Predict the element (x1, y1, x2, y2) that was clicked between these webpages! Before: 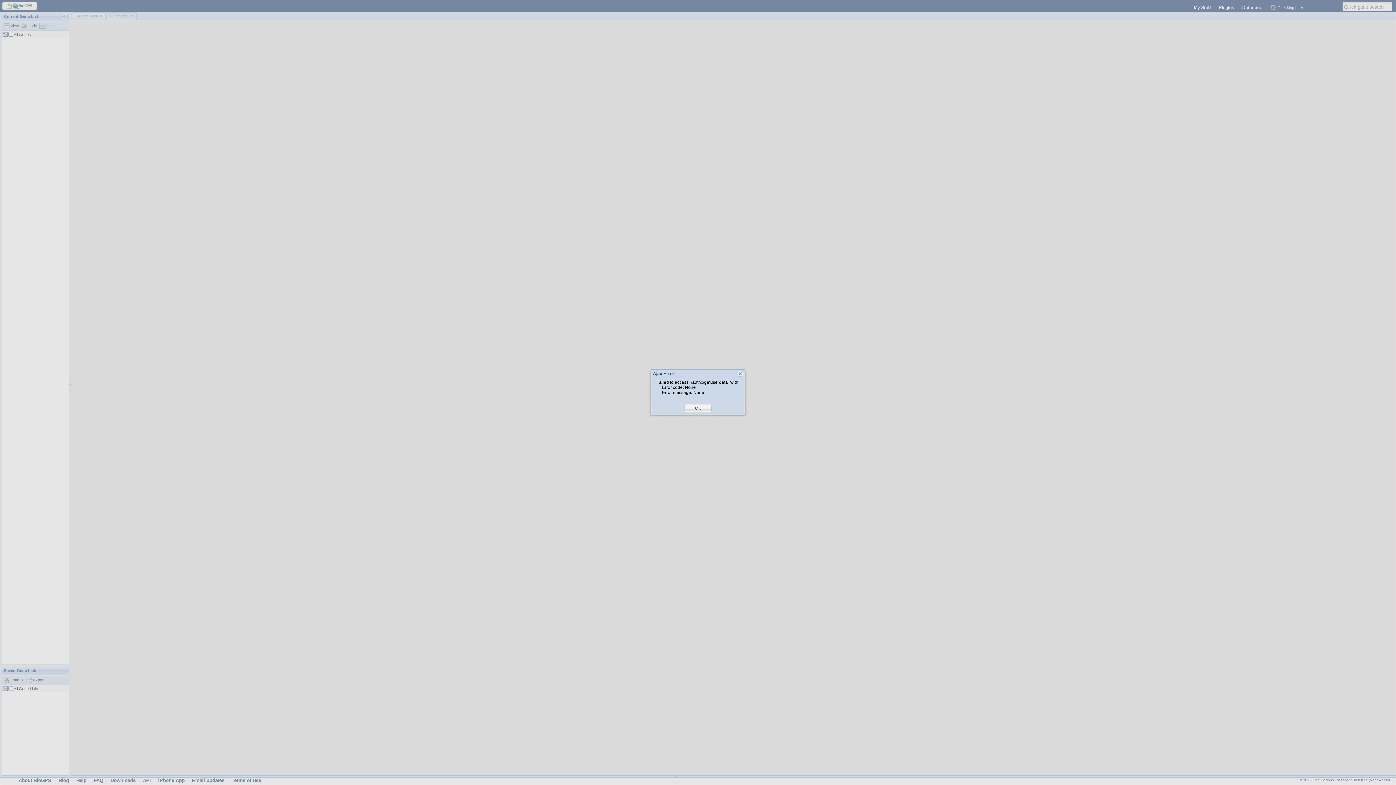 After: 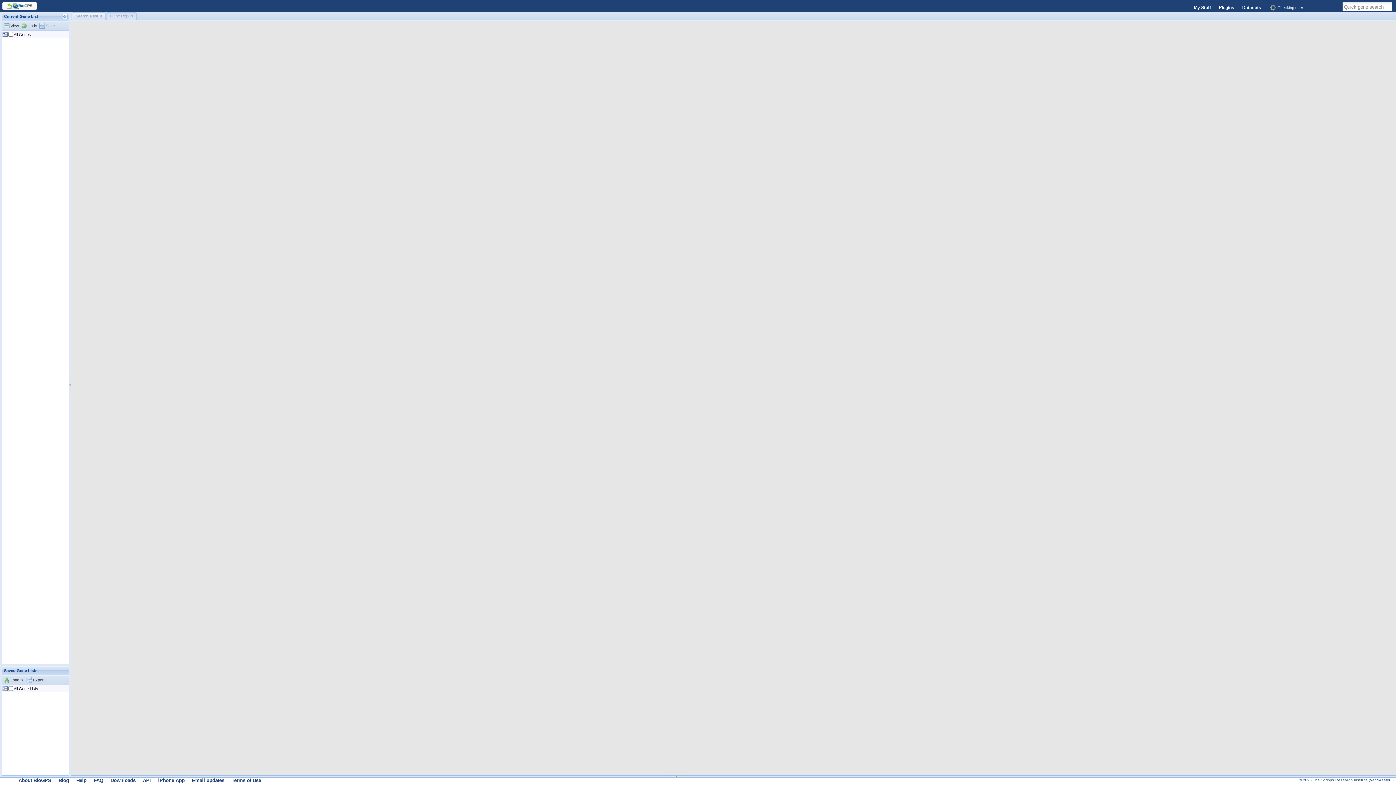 Action: bbox: (695, 405, 701, 411) label: OK